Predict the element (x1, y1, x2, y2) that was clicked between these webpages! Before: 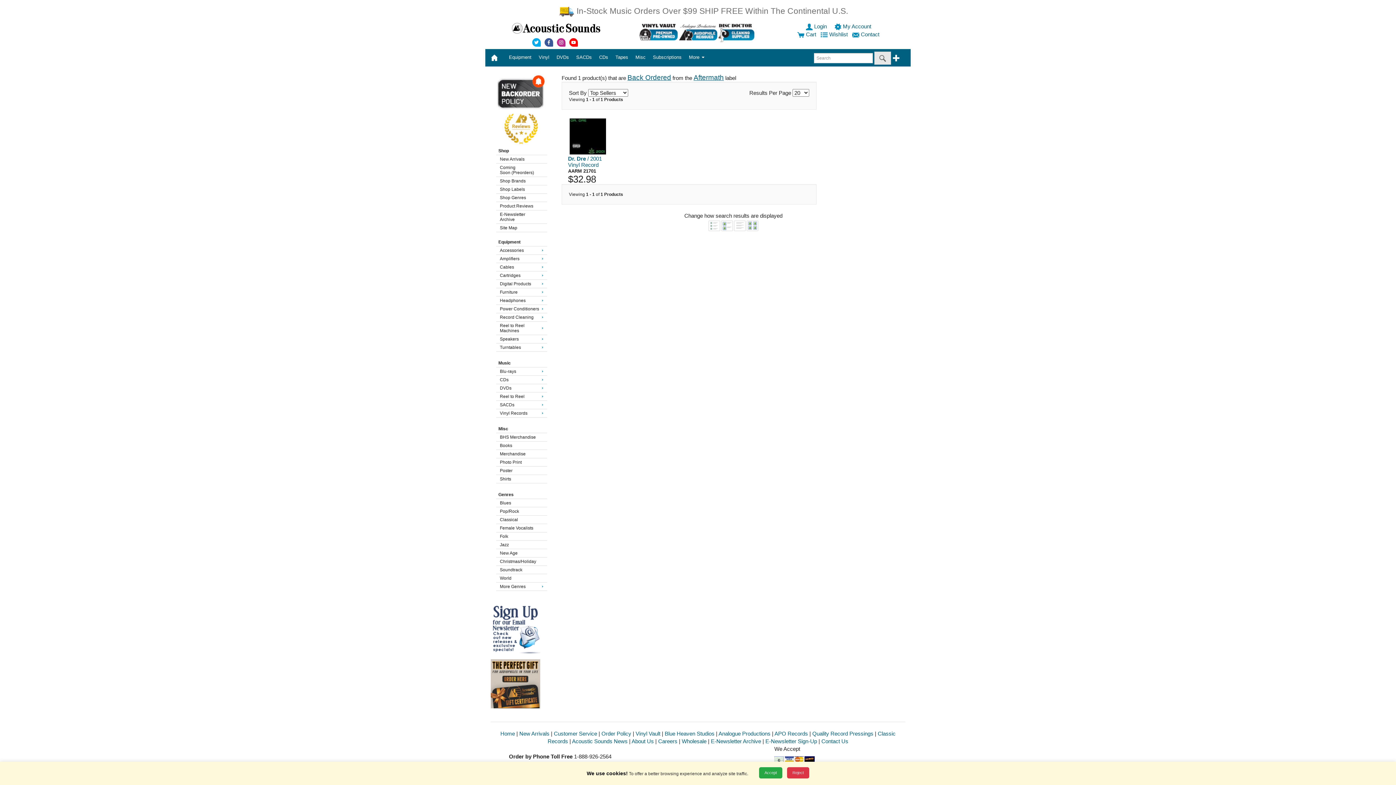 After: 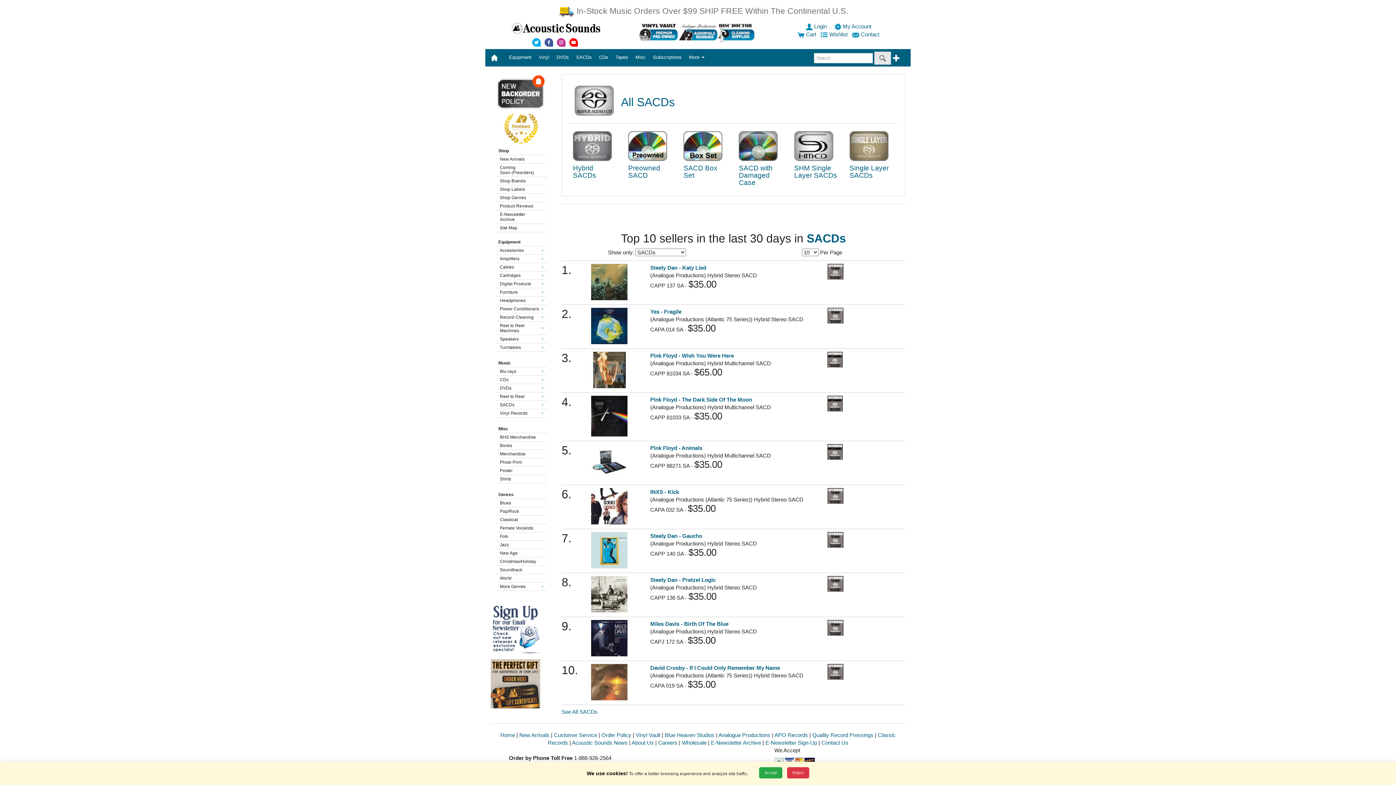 Action: bbox: (498, 401, 543, 408) label: SACDs